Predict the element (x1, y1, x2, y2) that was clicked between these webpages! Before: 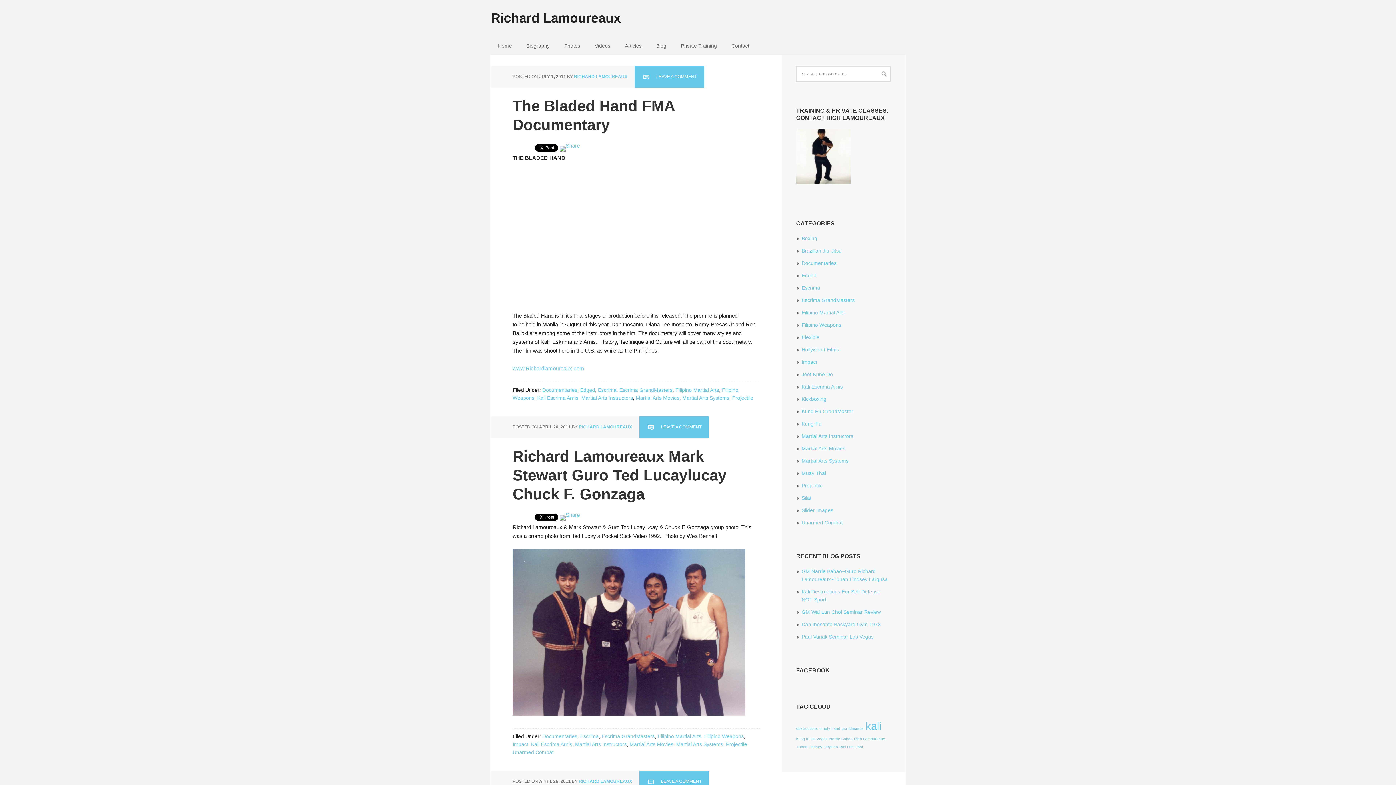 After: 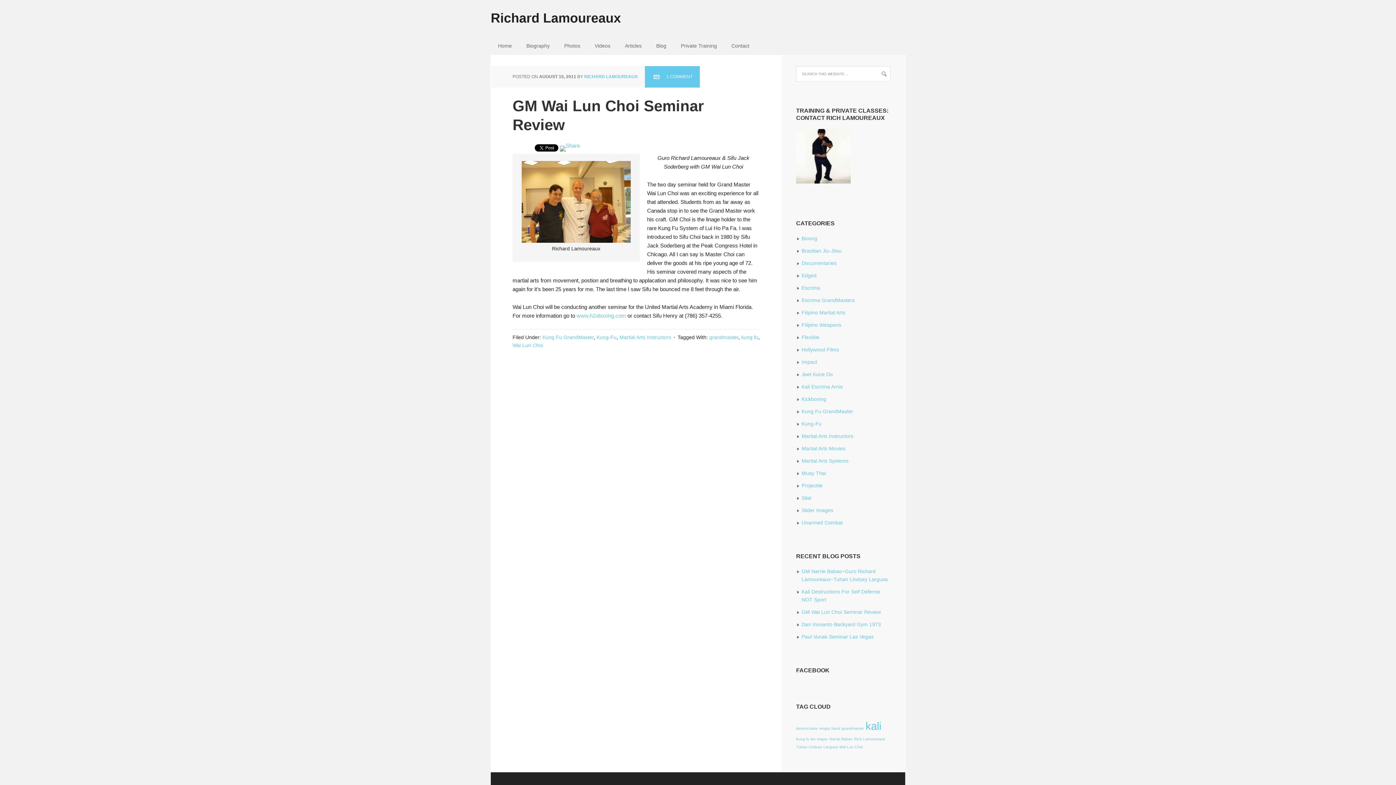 Action: bbox: (839, 745, 862, 749) label: Wai Lun Choi